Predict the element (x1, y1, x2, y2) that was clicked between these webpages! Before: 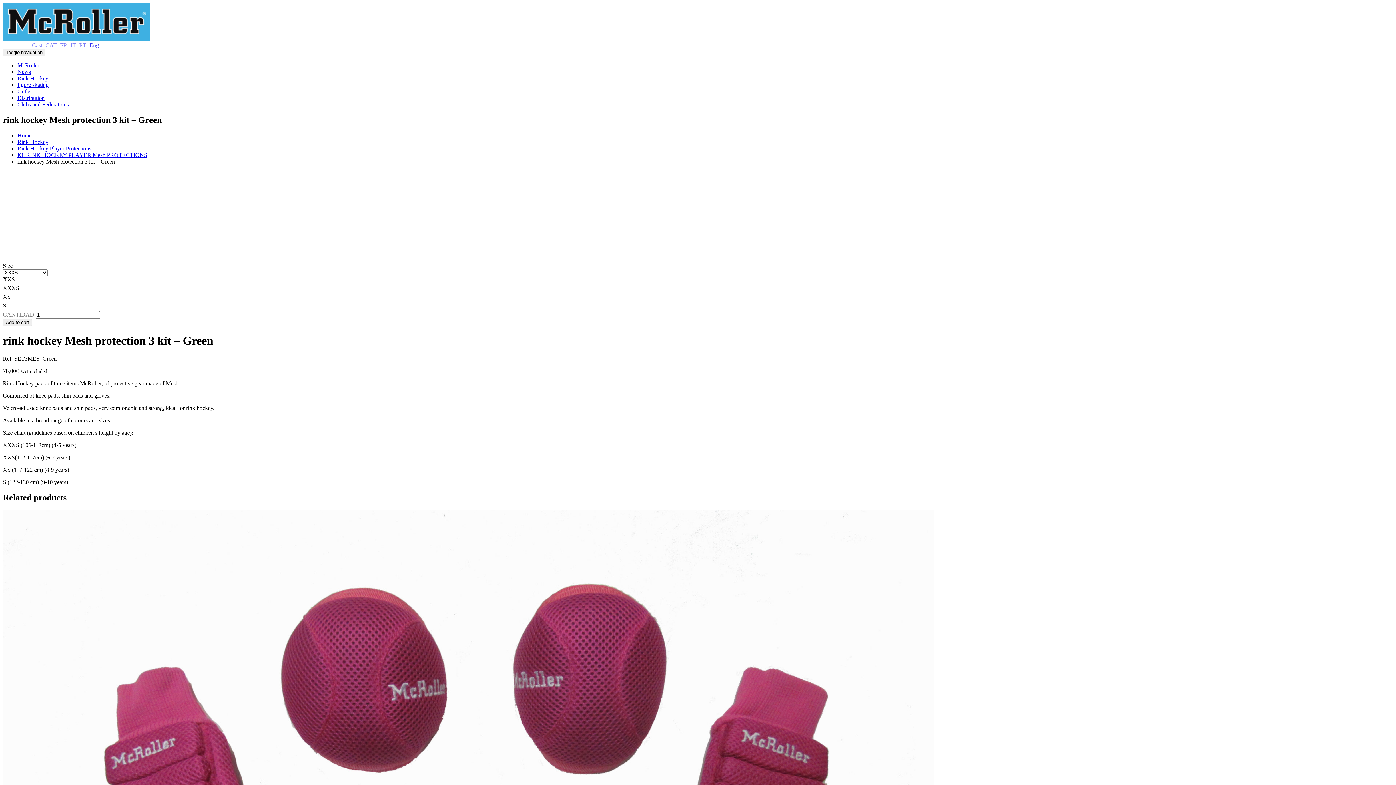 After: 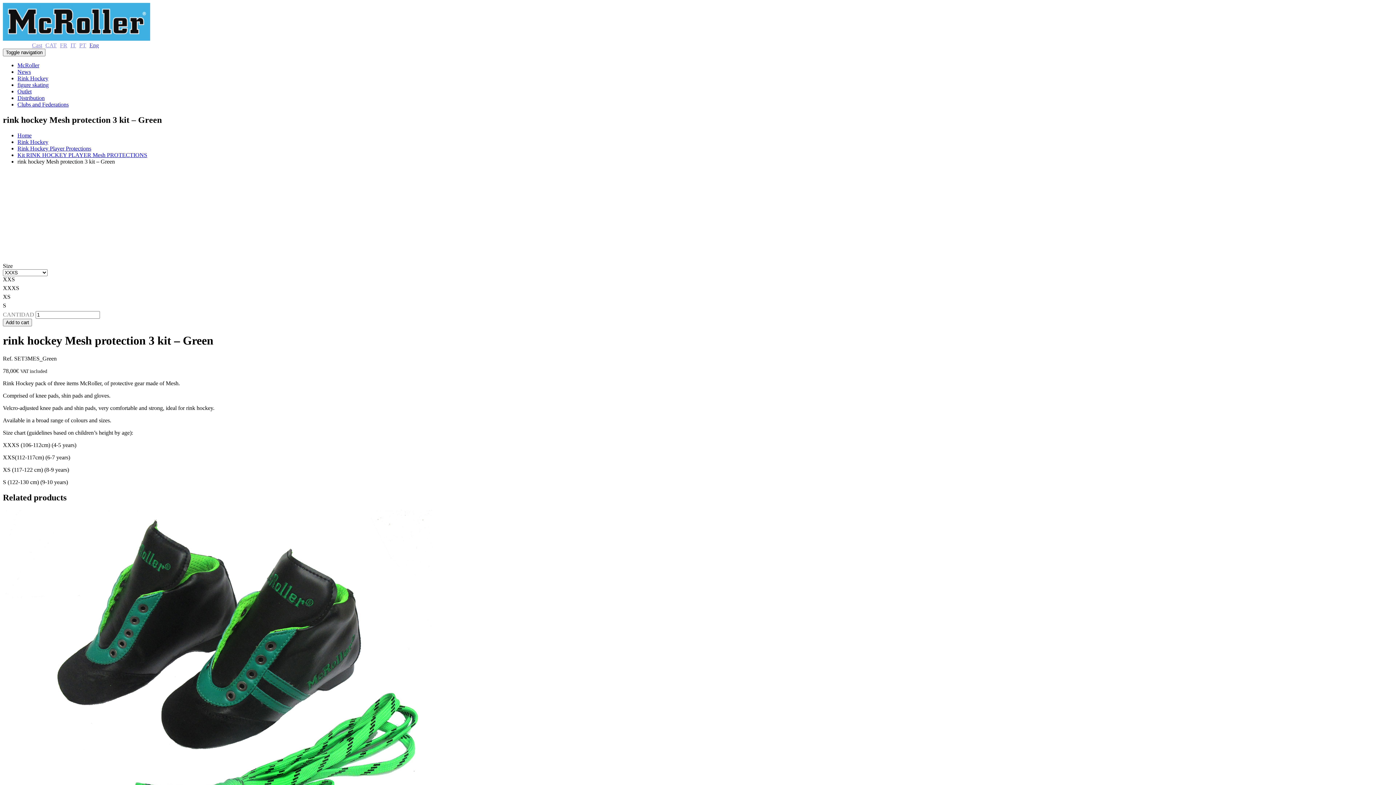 Action: bbox: (89, 42, 98, 48) label: Eng